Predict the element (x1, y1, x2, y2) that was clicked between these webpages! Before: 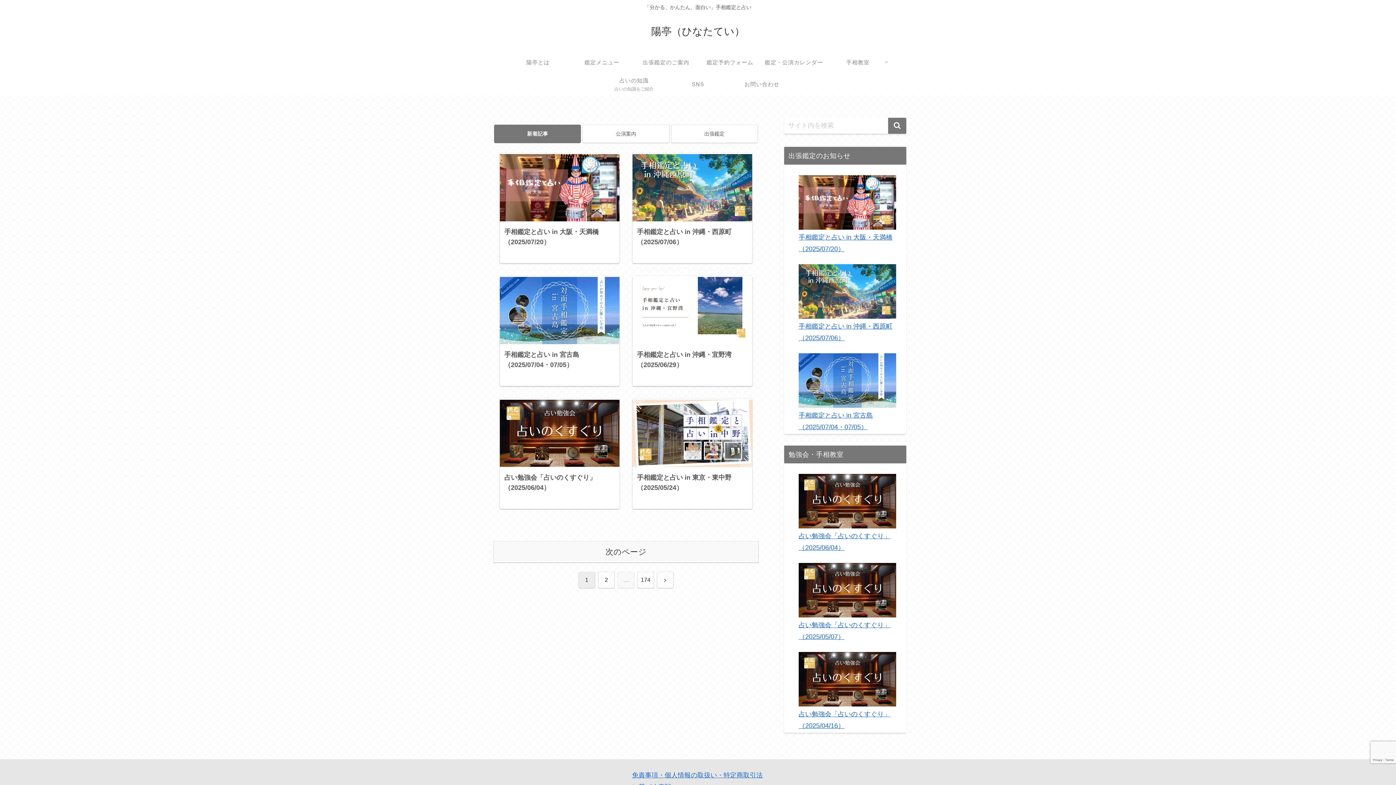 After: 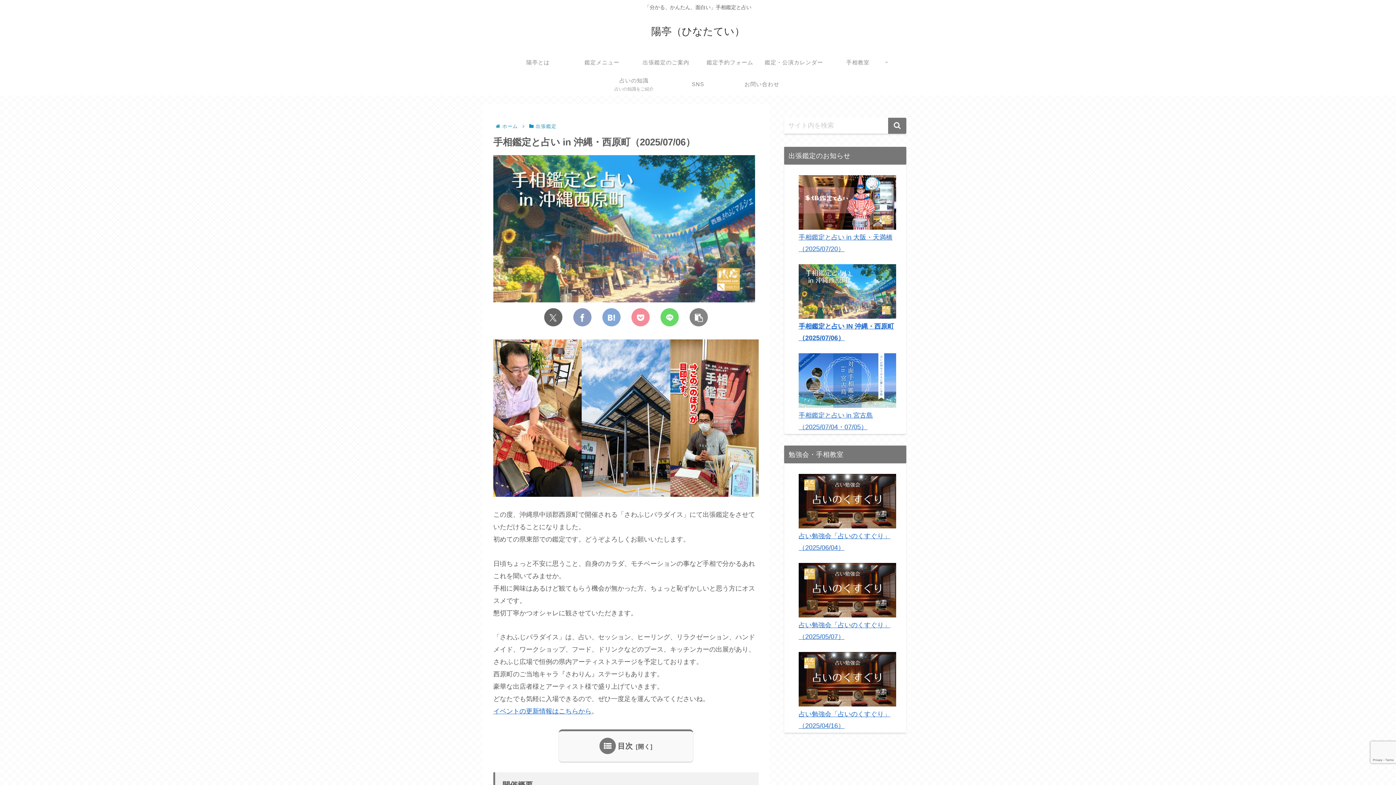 Action: label: 手相鑑定と占い in 沖縄・西原町（2025/07/06） bbox: (798, 320, 906, 343)